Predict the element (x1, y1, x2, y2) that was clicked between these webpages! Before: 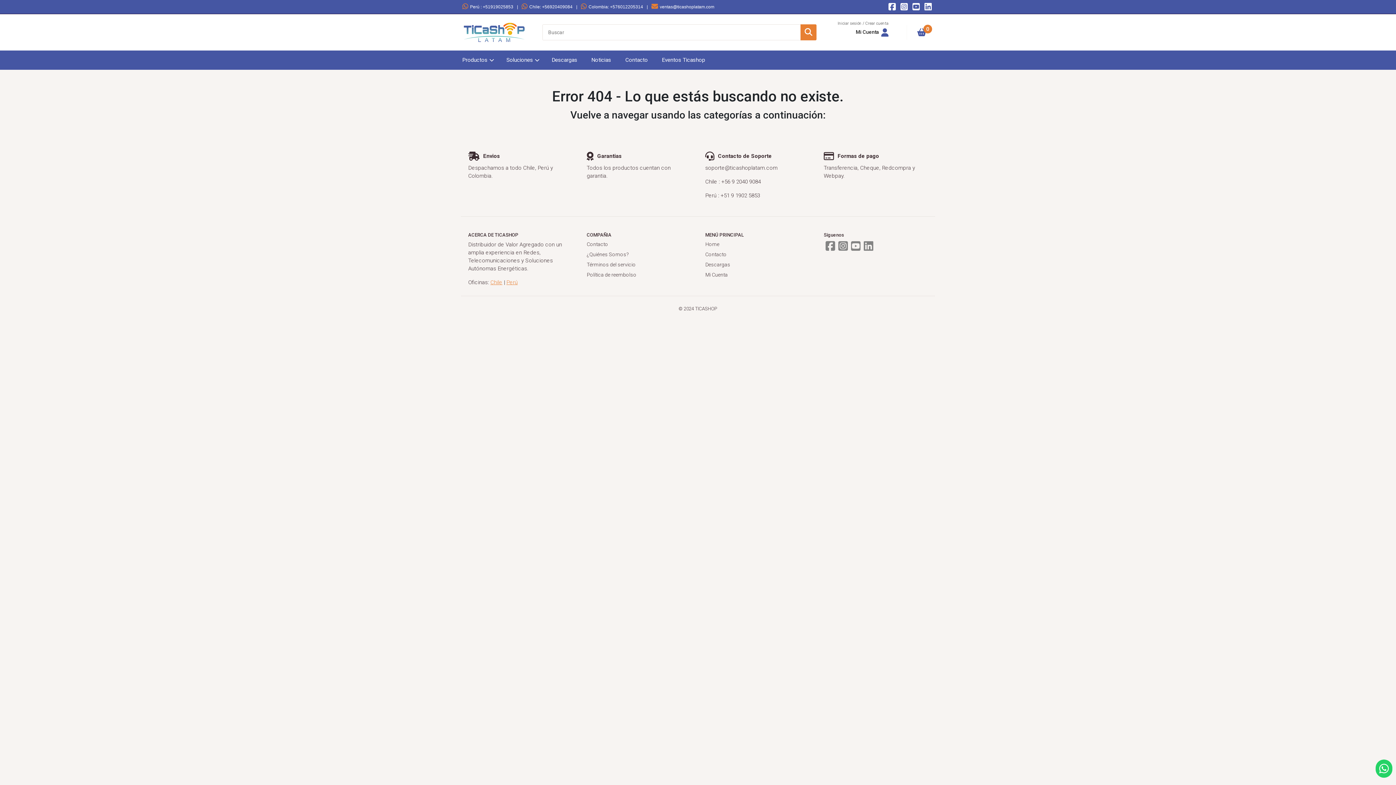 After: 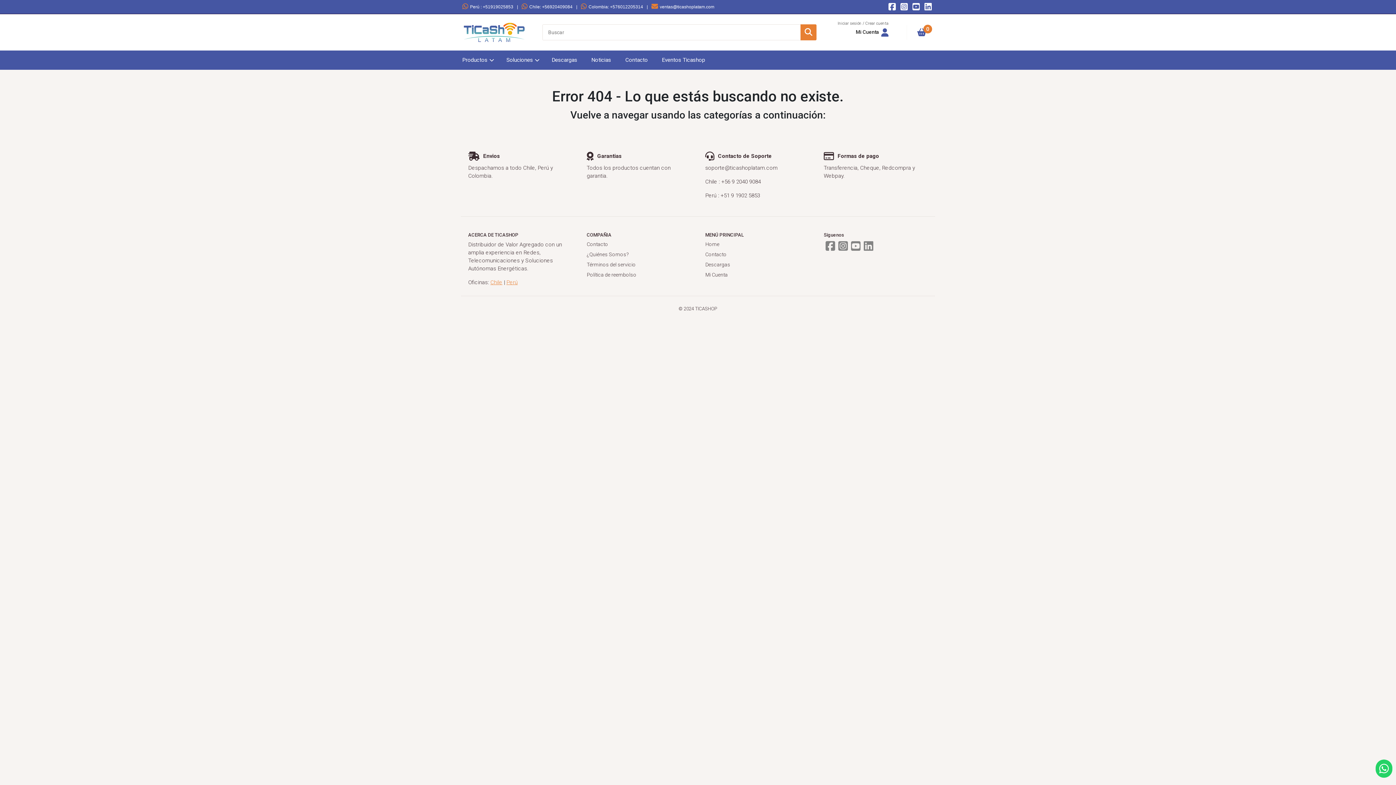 Action: bbox: (836, 245, 848, 251)